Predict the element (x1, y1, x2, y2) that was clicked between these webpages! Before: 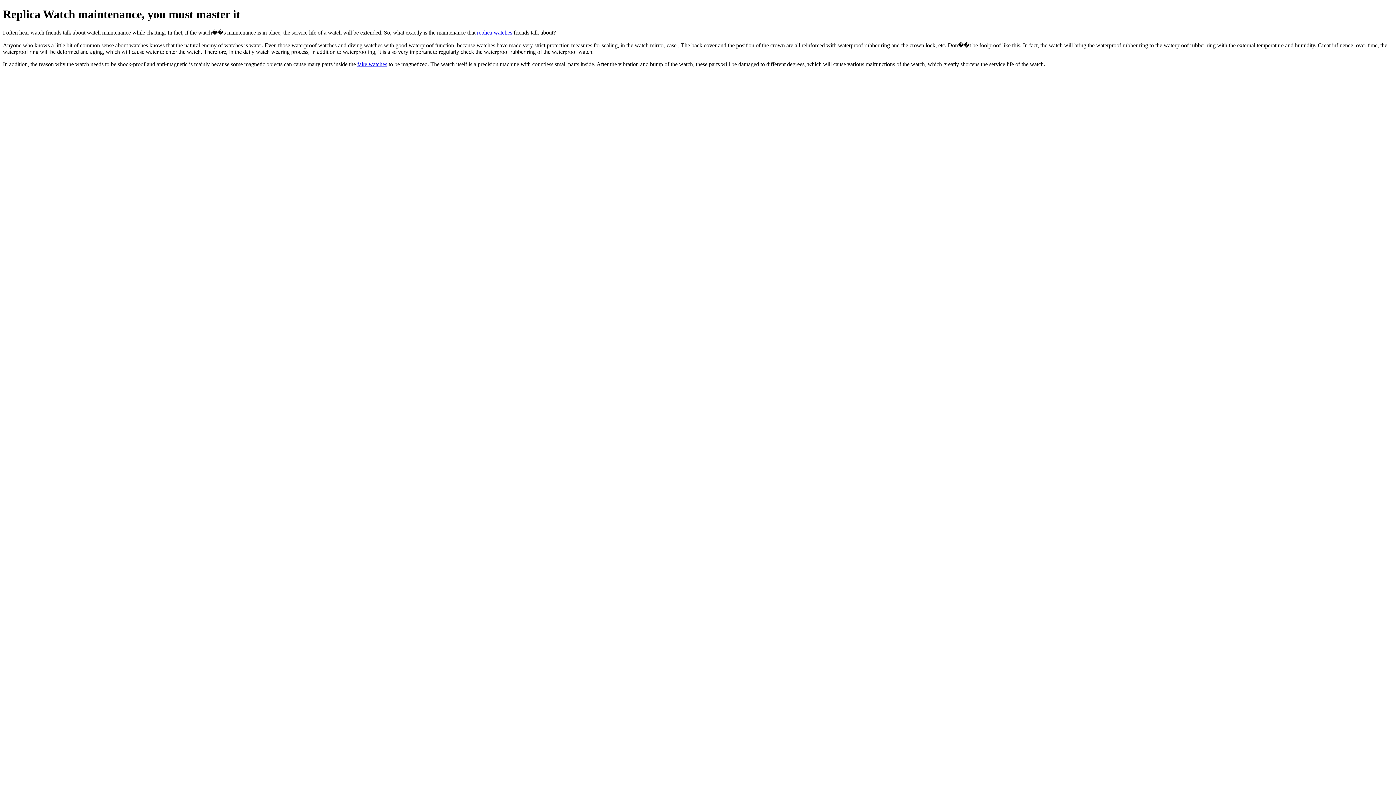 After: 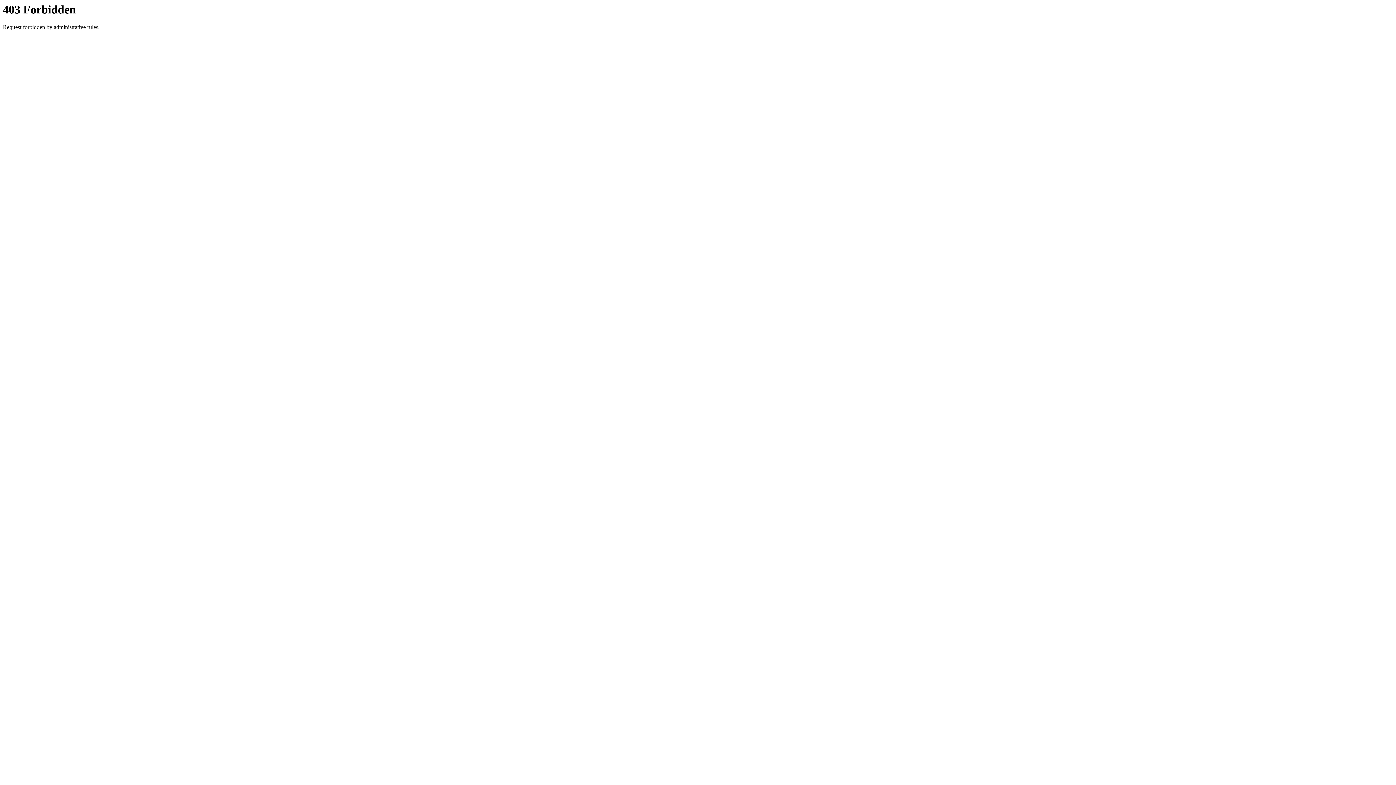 Action: bbox: (477, 29, 512, 35) label: replica watches